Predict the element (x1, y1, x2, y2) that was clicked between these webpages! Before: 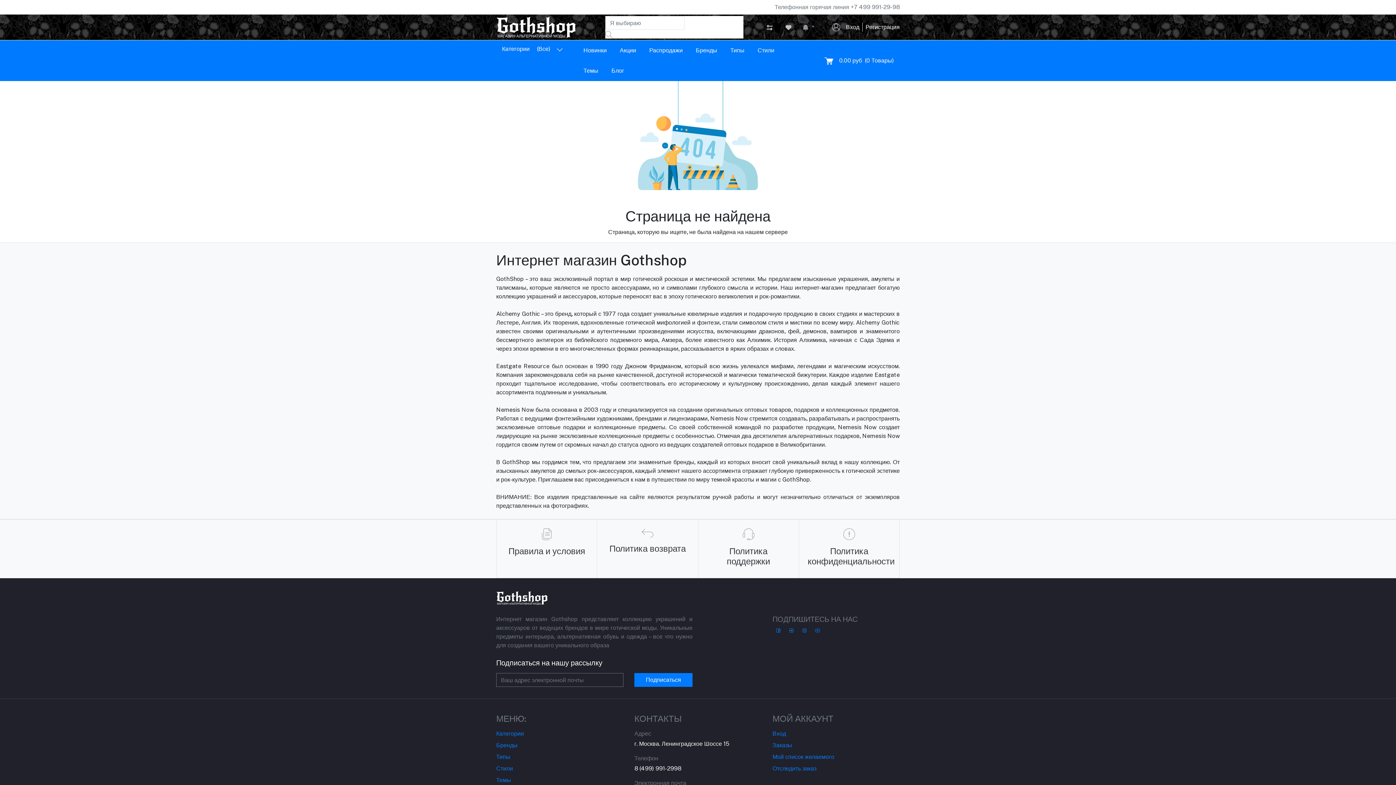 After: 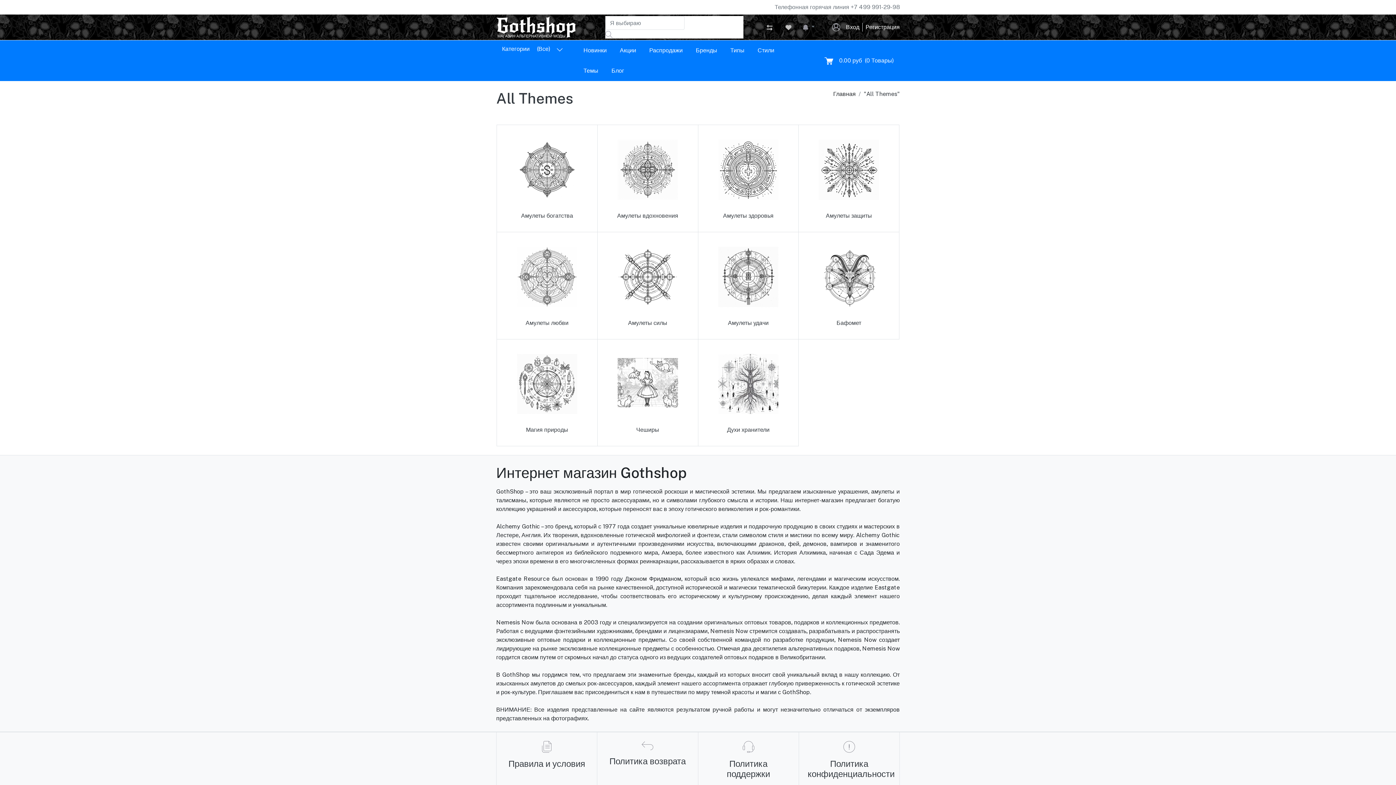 Action: bbox: (577, 60, 604, 81) label: Темы